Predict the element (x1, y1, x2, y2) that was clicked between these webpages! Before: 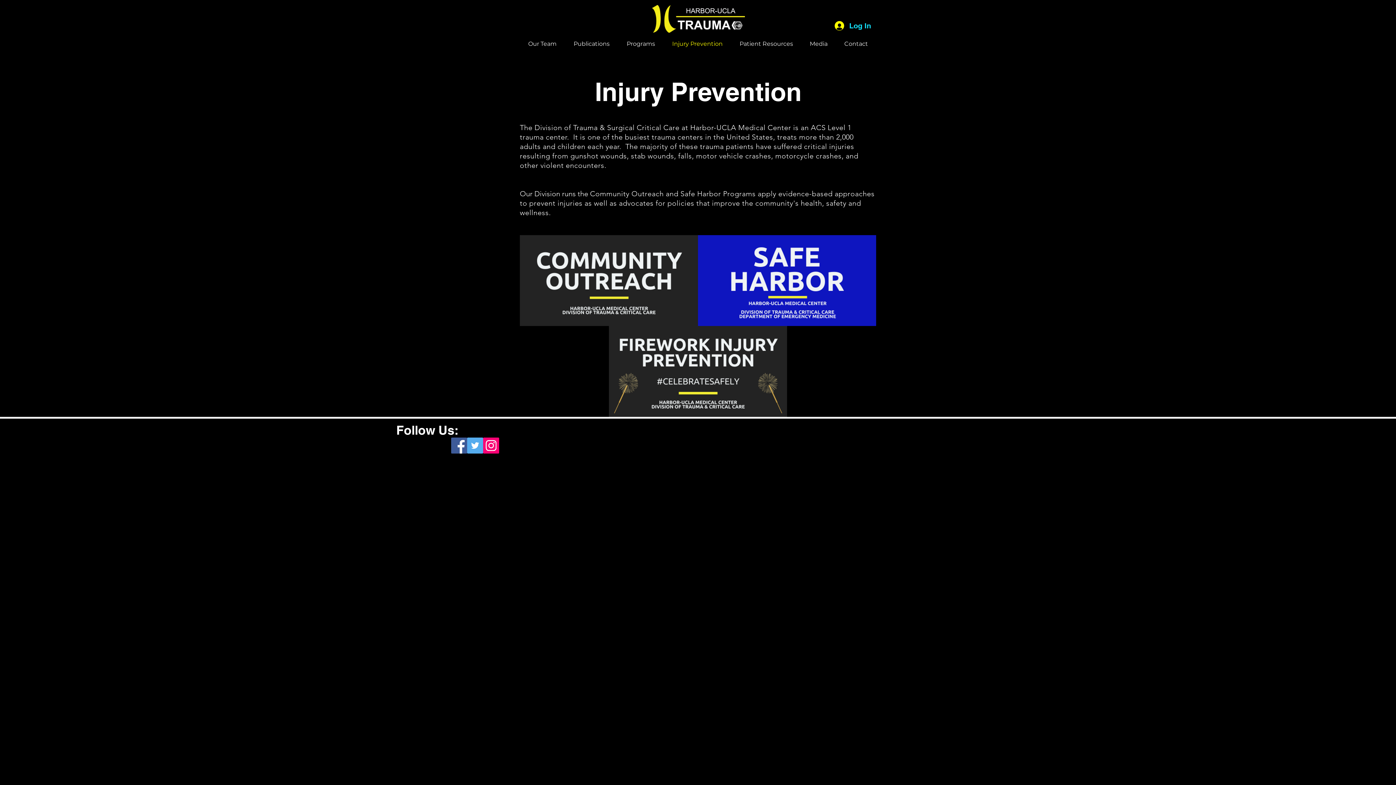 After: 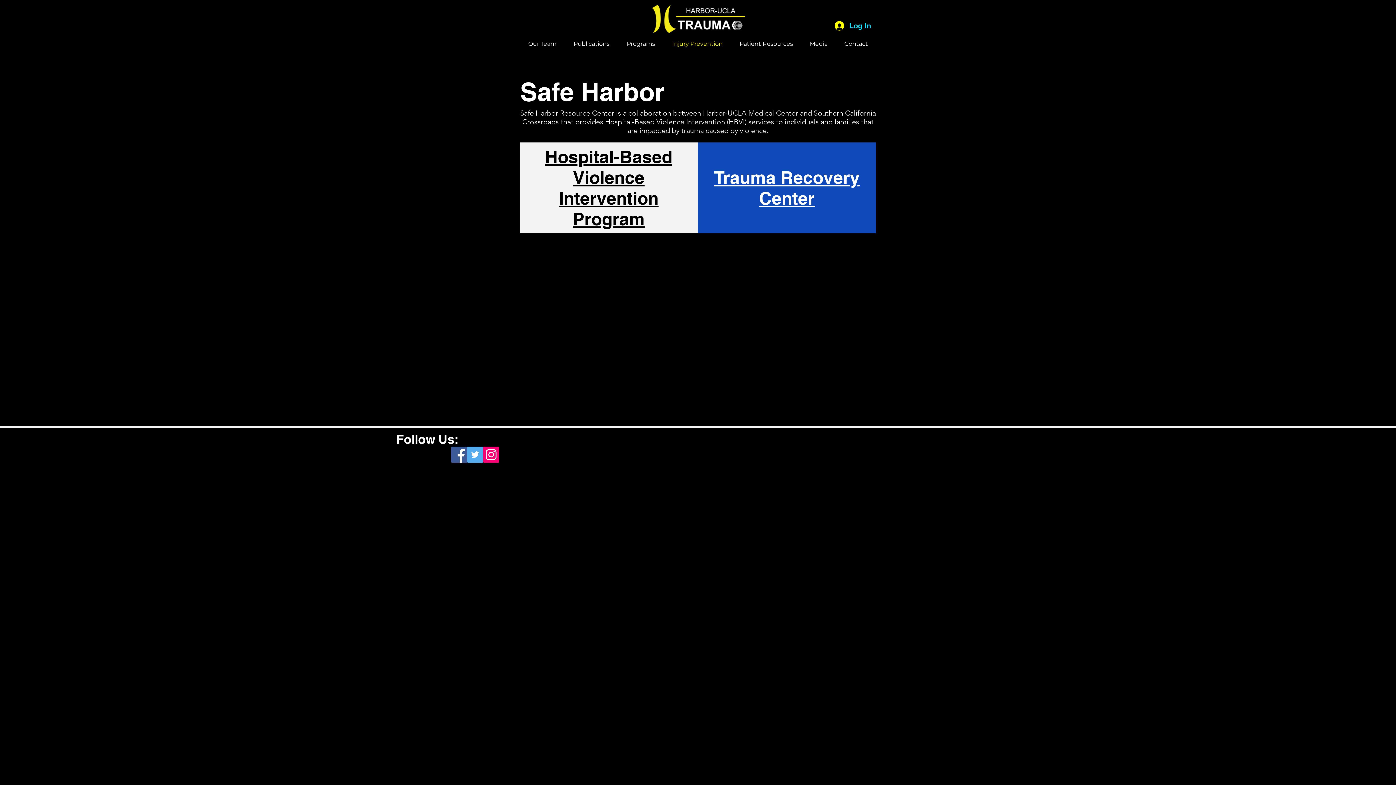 Action: bbox: (698, 235, 876, 326)